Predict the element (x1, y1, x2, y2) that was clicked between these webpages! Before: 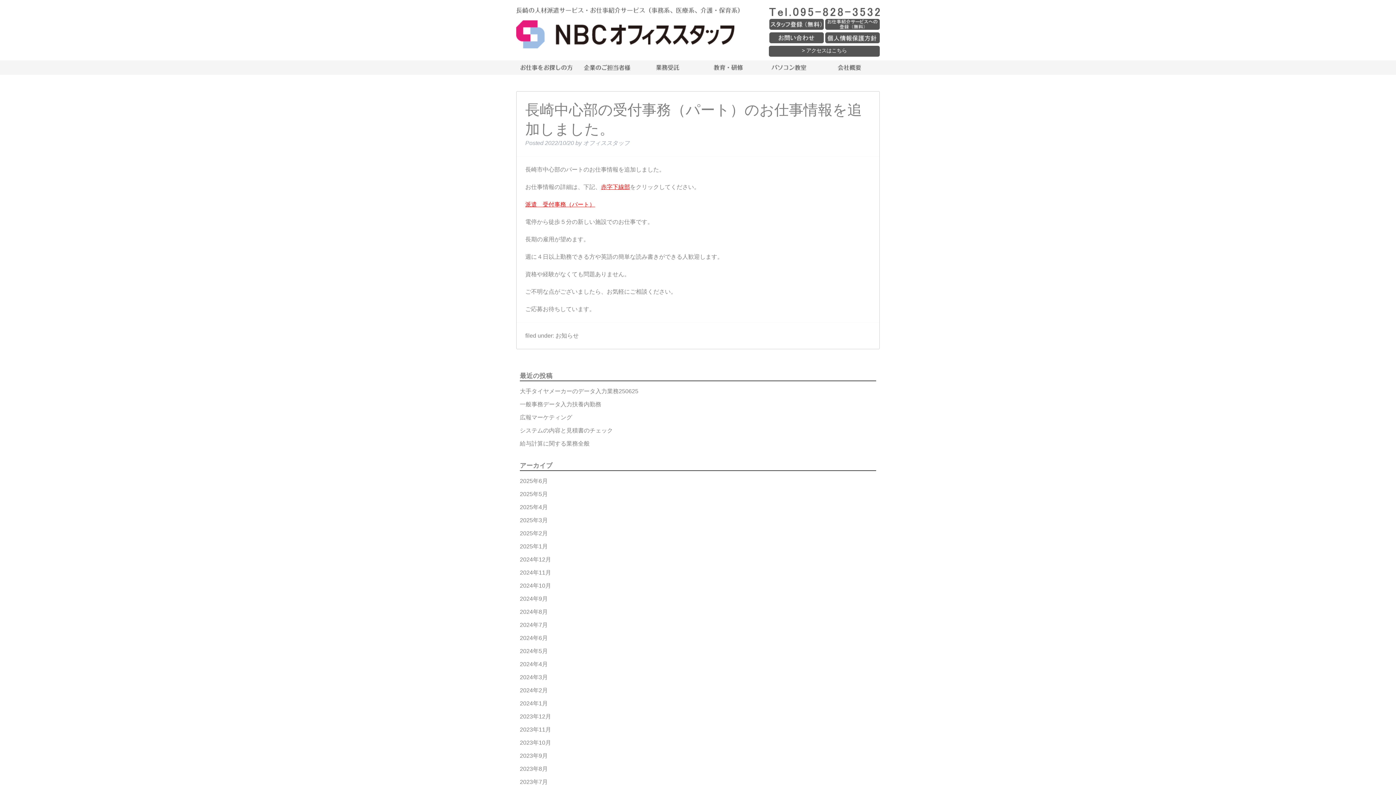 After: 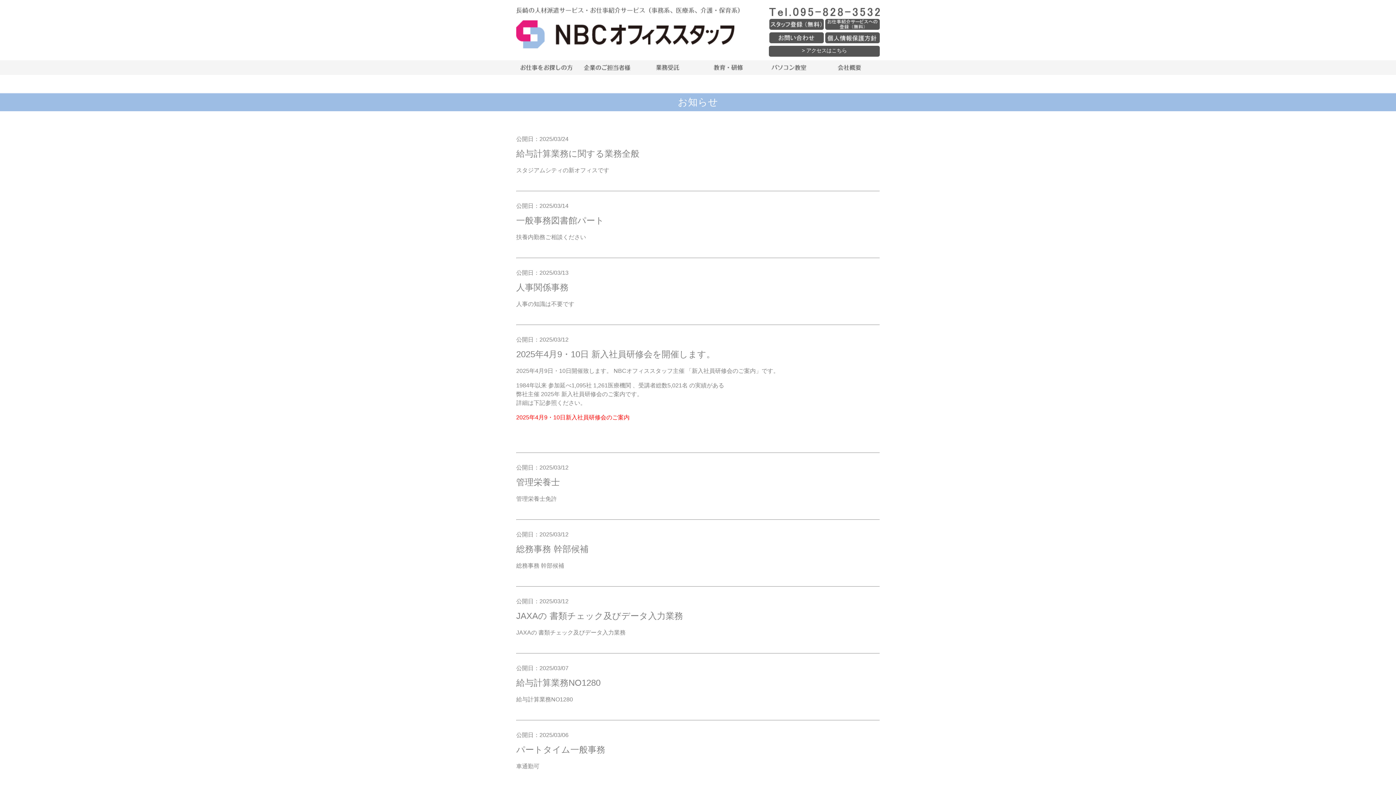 Action: bbox: (520, 517, 548, 523) label: 2025年3月